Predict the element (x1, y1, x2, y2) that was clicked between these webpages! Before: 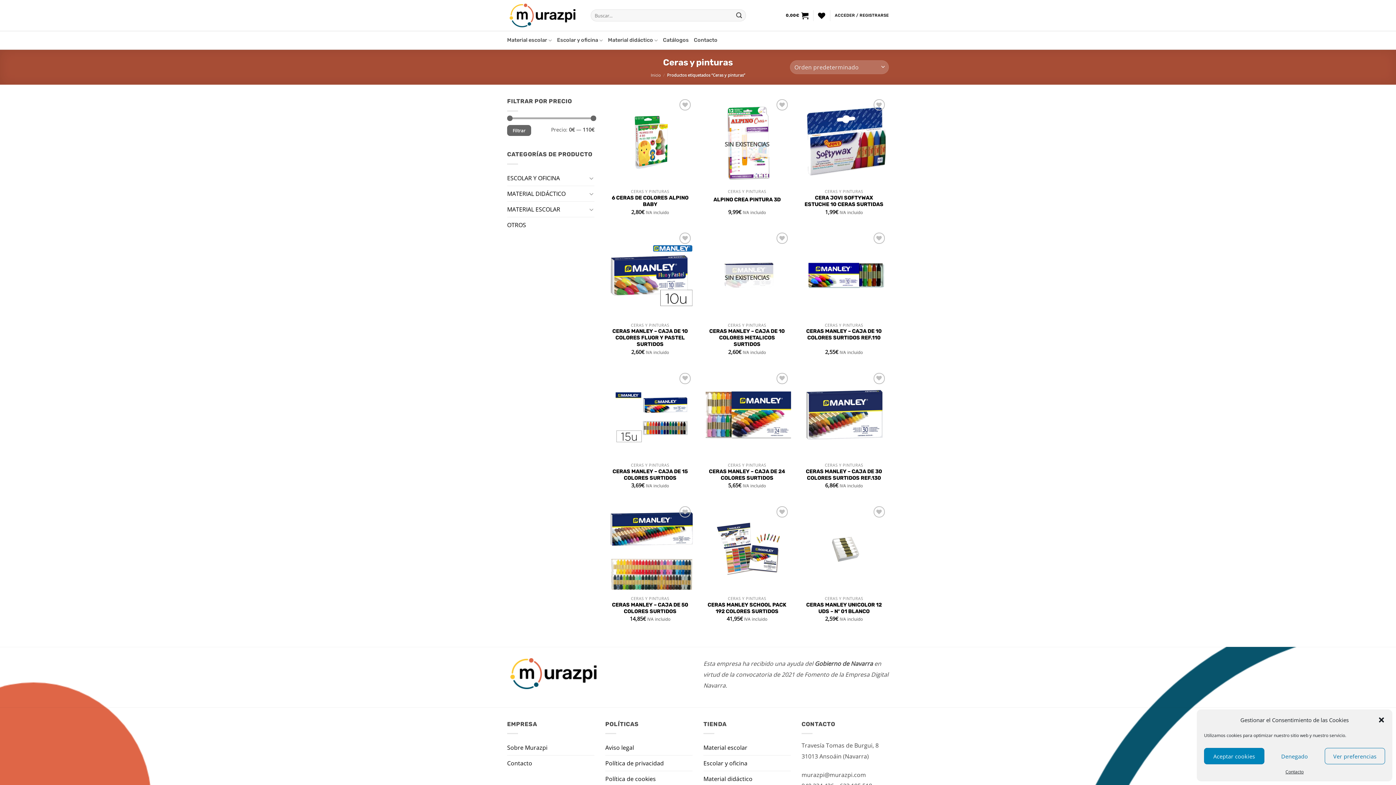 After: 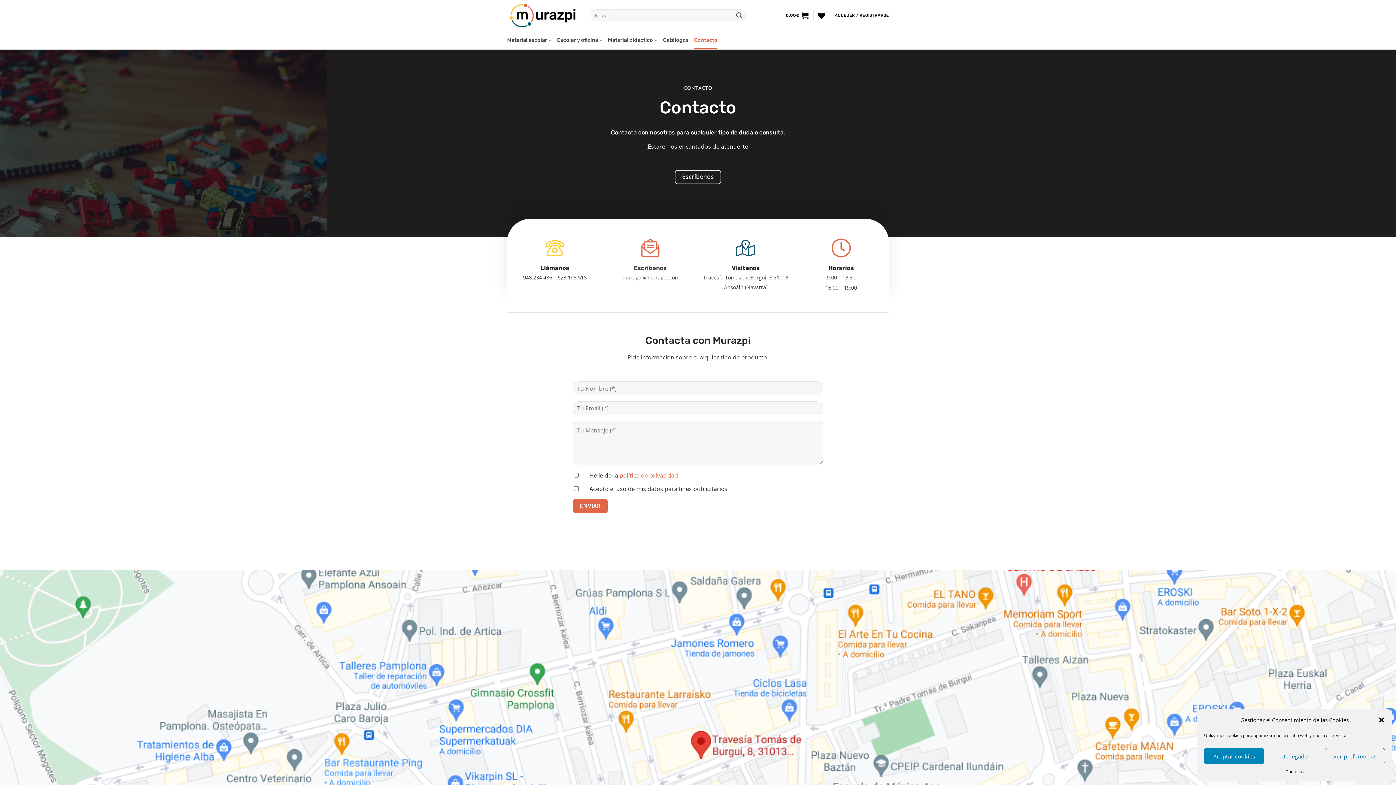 Action: bbox: (1285, 768, 1304, 776) label: Contacto